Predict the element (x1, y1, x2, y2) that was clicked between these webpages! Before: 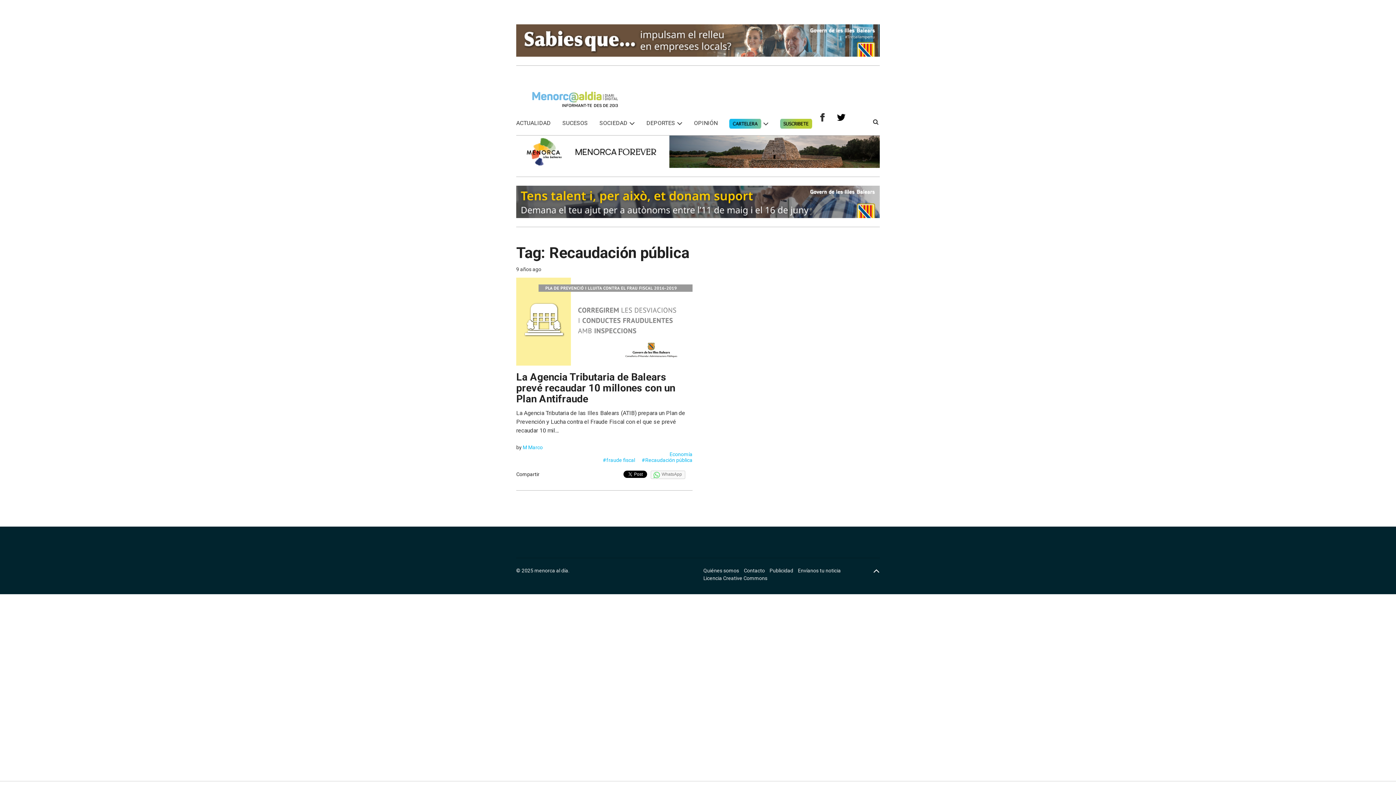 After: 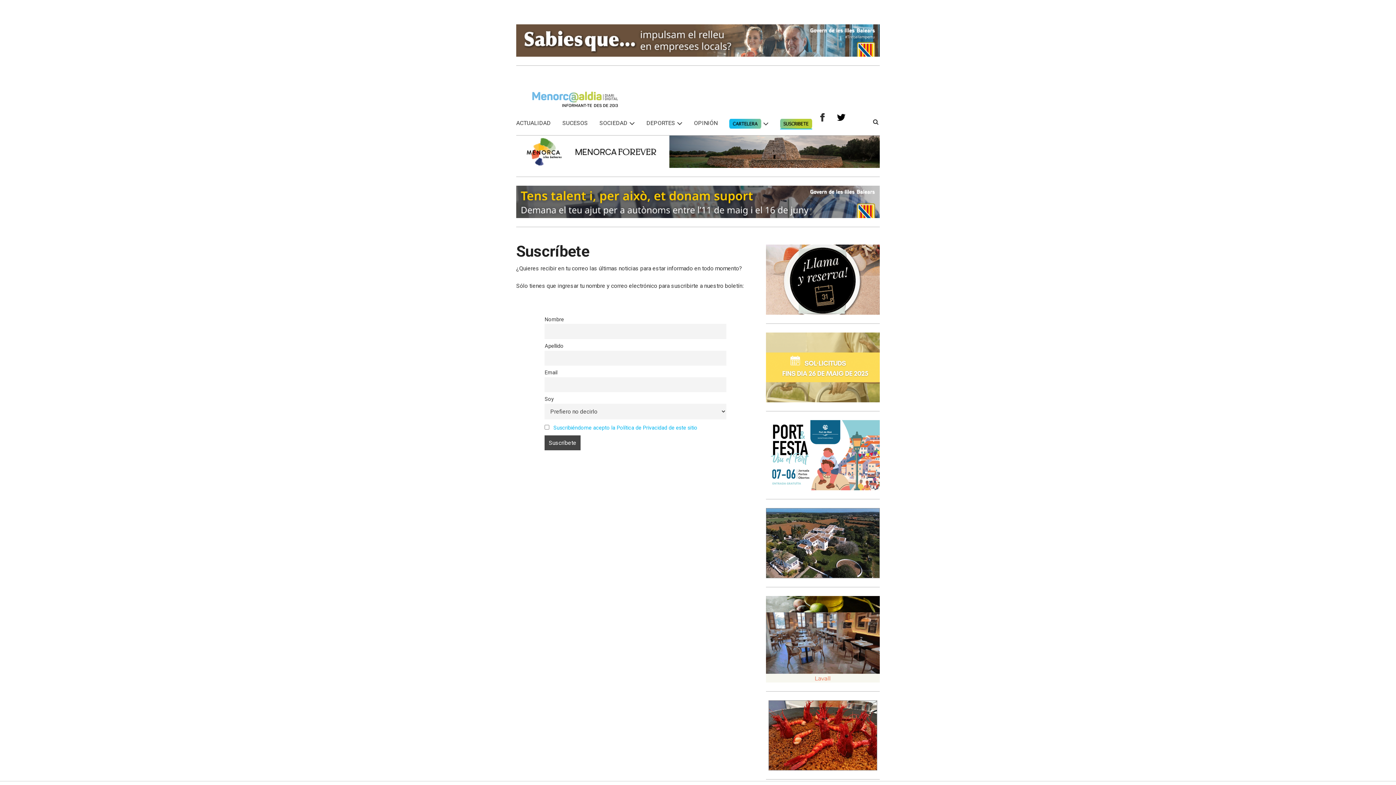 Action: bbox: (780, 118, 812, 129)